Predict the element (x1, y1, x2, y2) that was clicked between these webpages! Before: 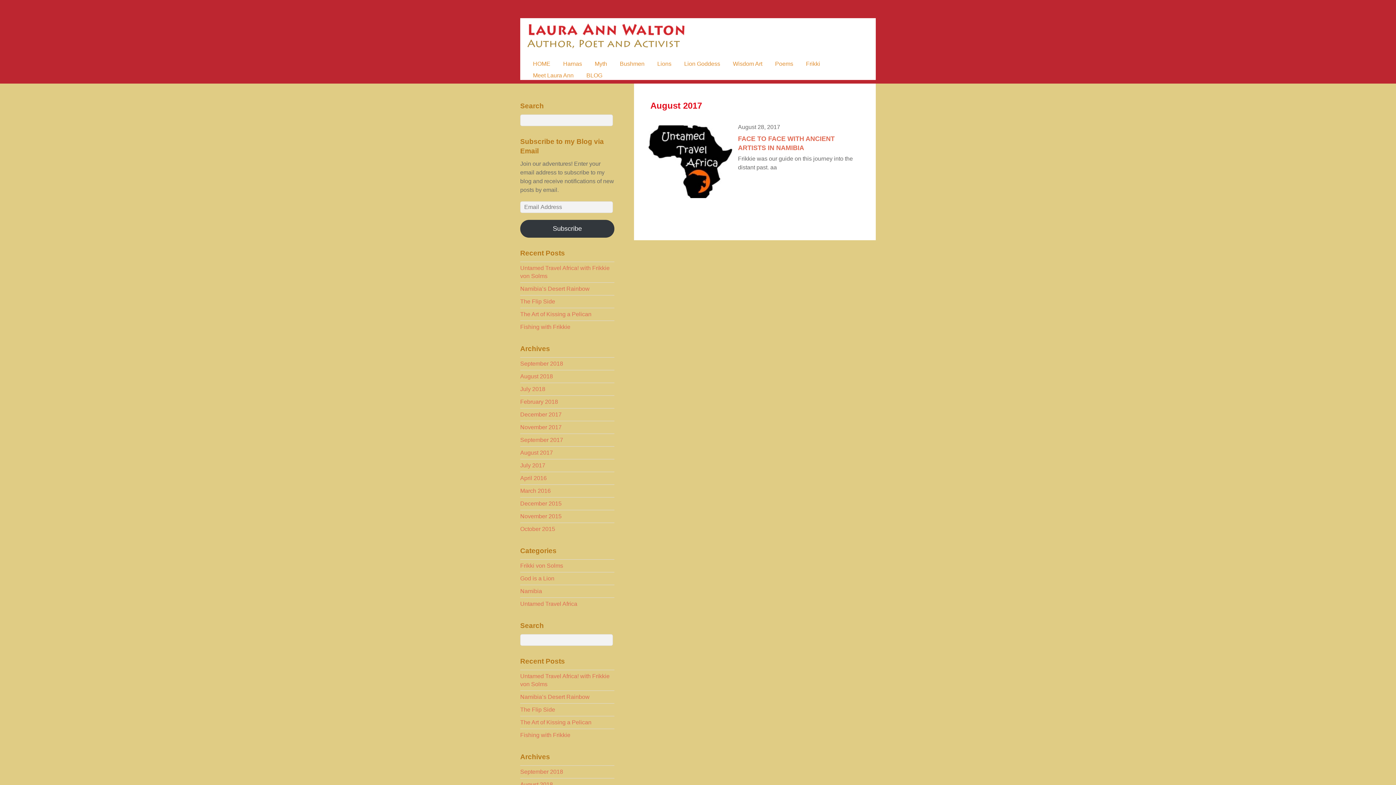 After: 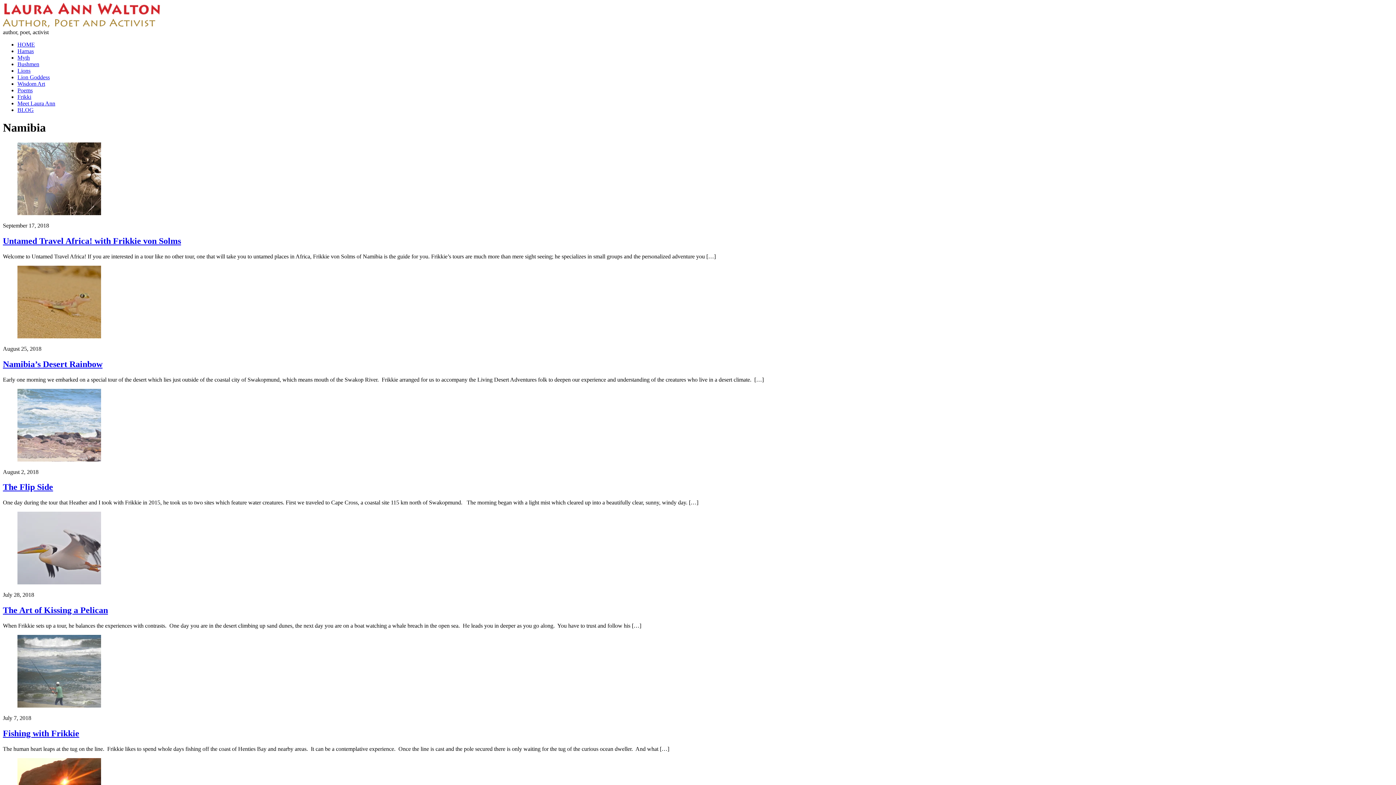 Action: bbox: (520, 588, 542, 594) label: Namibia